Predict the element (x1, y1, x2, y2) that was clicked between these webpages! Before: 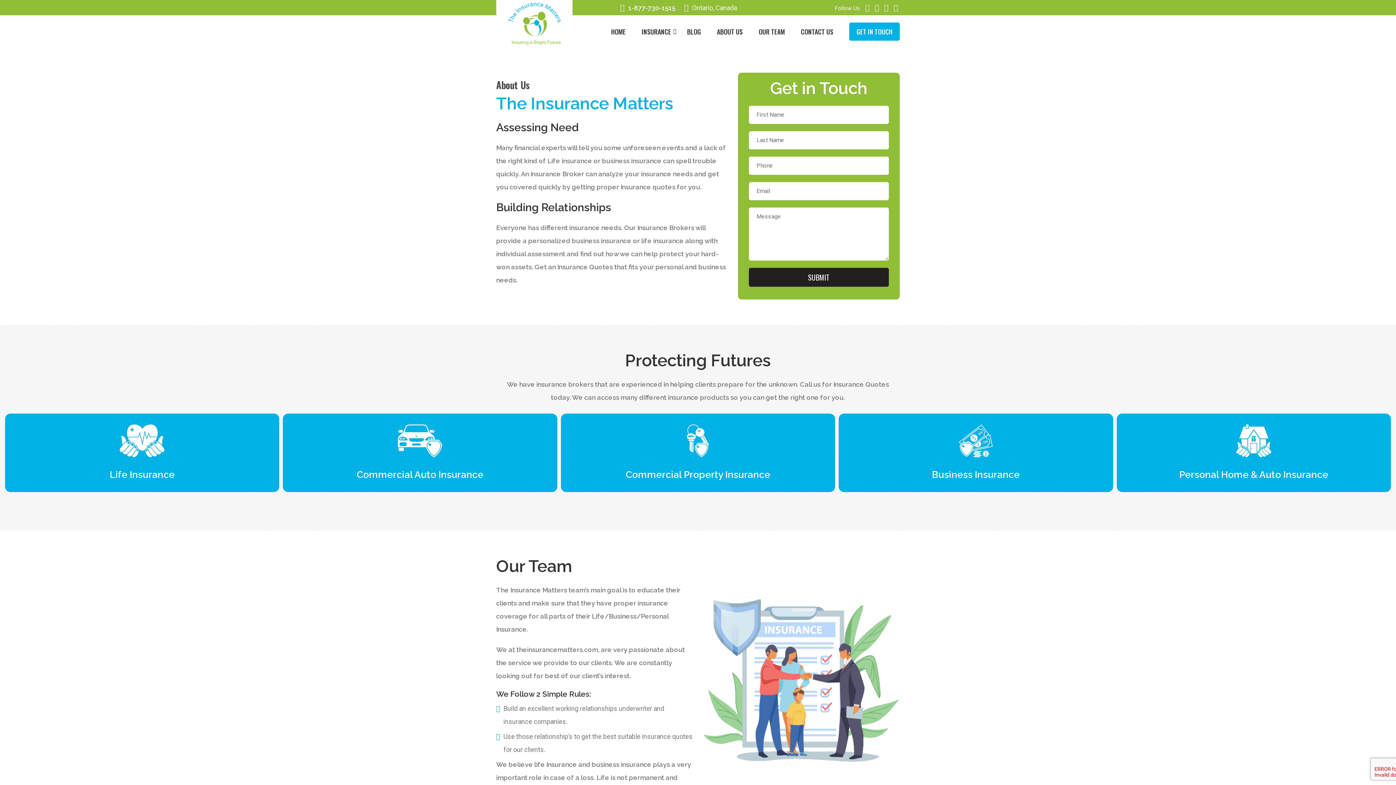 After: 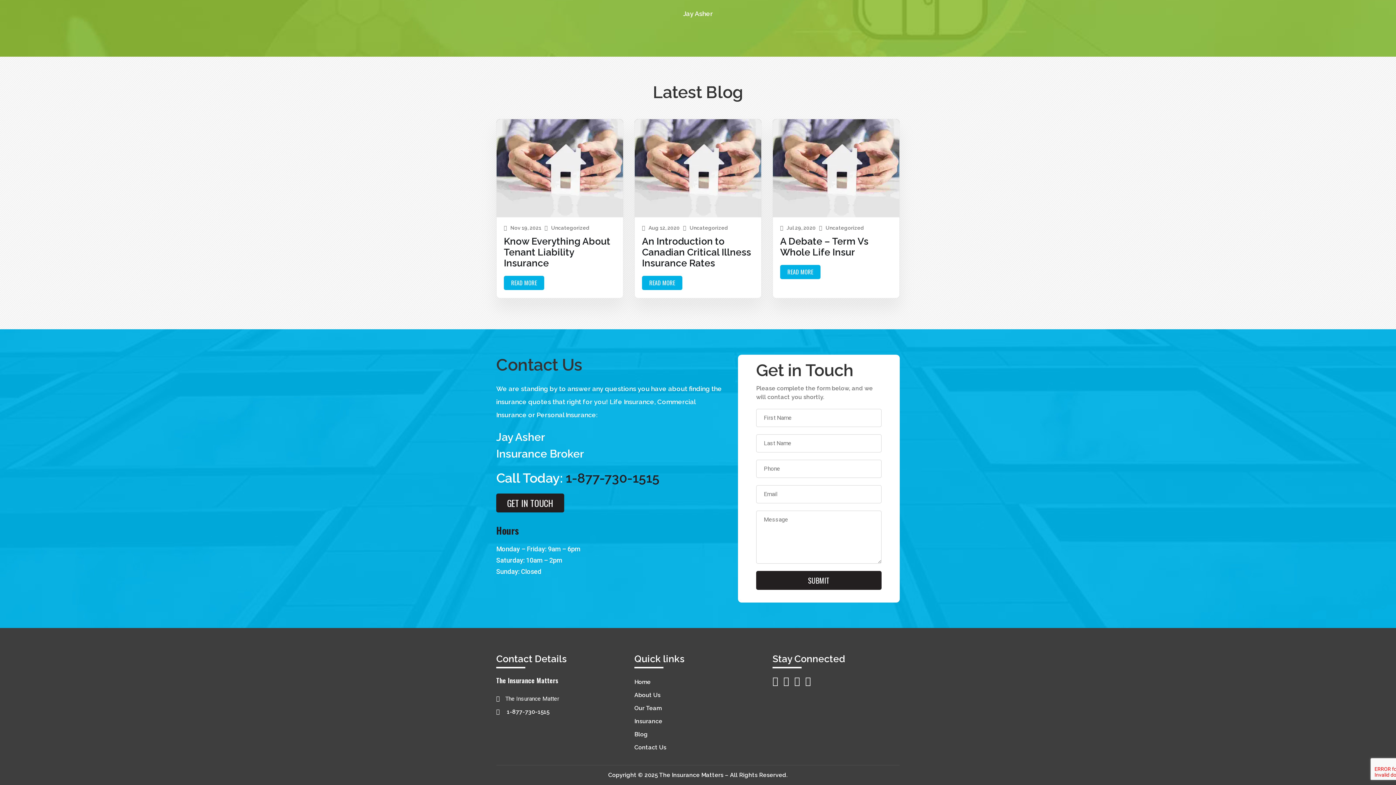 Action: label: Life Insurance bbox: (10, 468, 273, 481)